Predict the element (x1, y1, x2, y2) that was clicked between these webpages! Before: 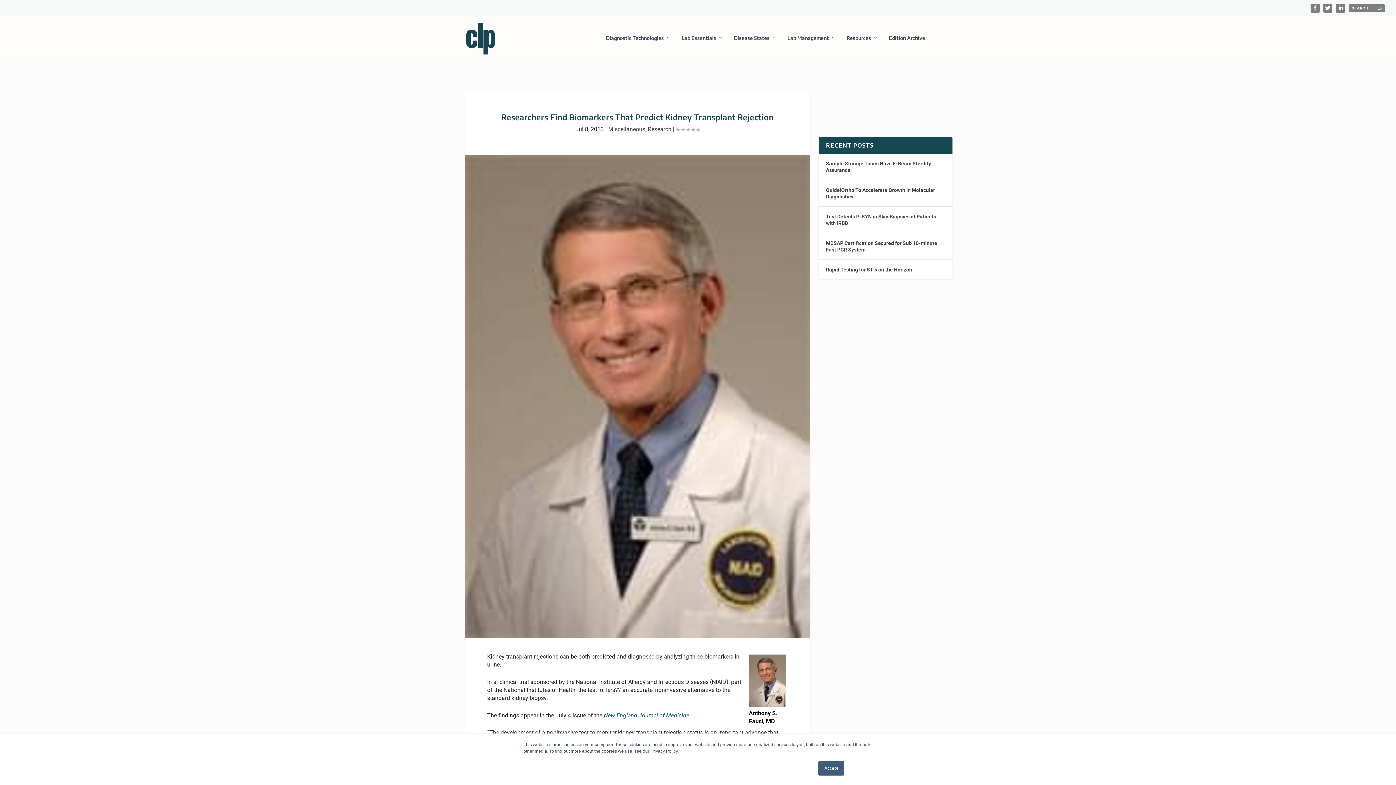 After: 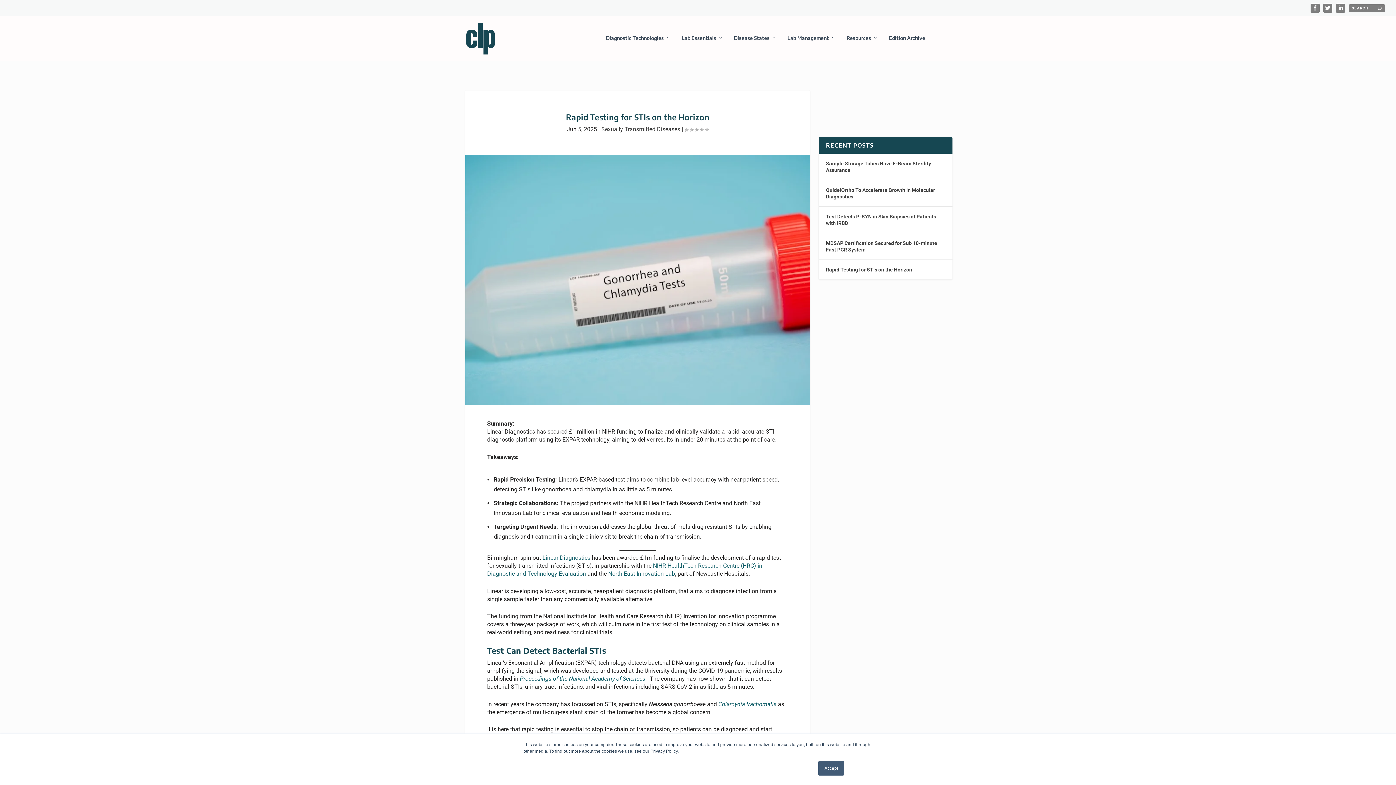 Action: label: Rapid Testing for STIs on the Horizon bbox: (826, 265, 912, 274)